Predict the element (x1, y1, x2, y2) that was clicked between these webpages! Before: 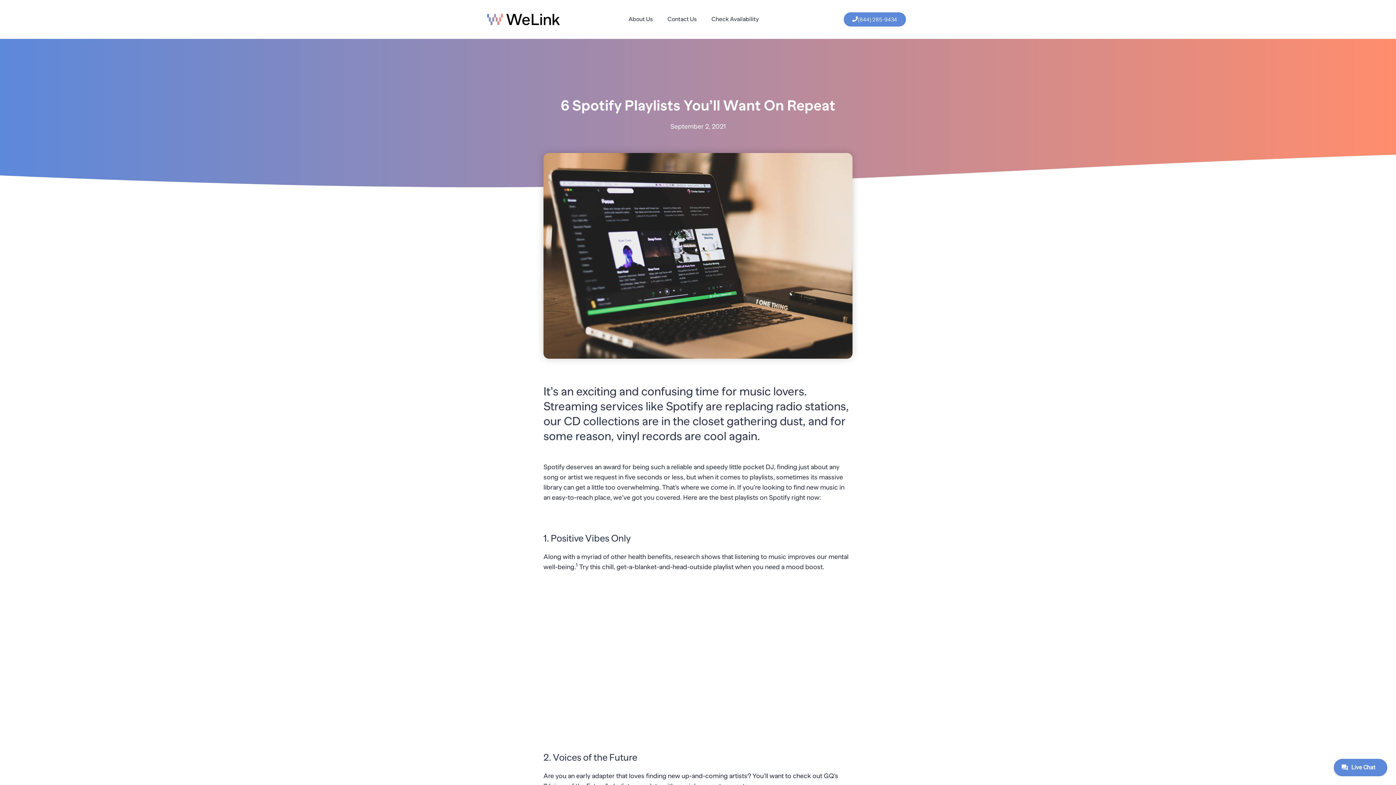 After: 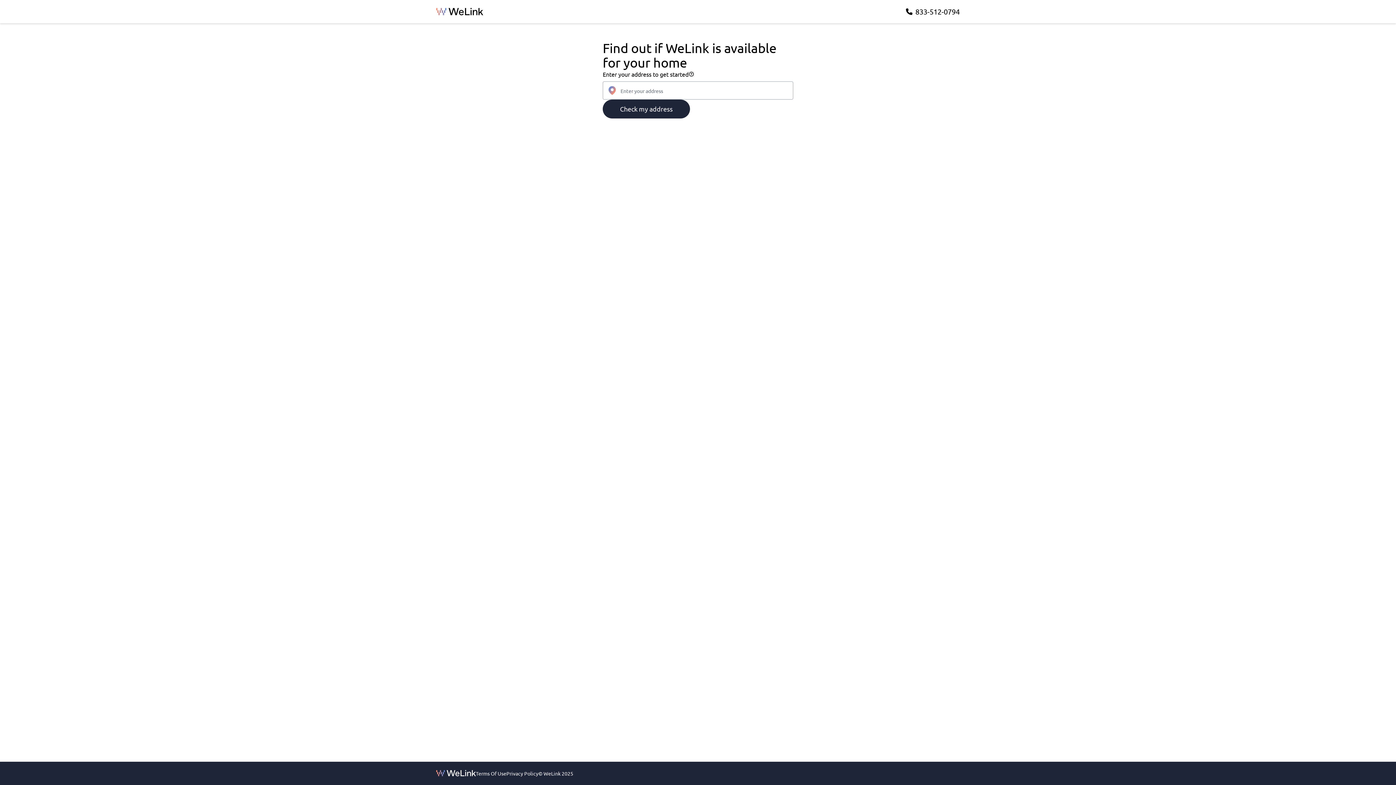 Action: bbox: (704, 11, 766, 27) label: Check Availability